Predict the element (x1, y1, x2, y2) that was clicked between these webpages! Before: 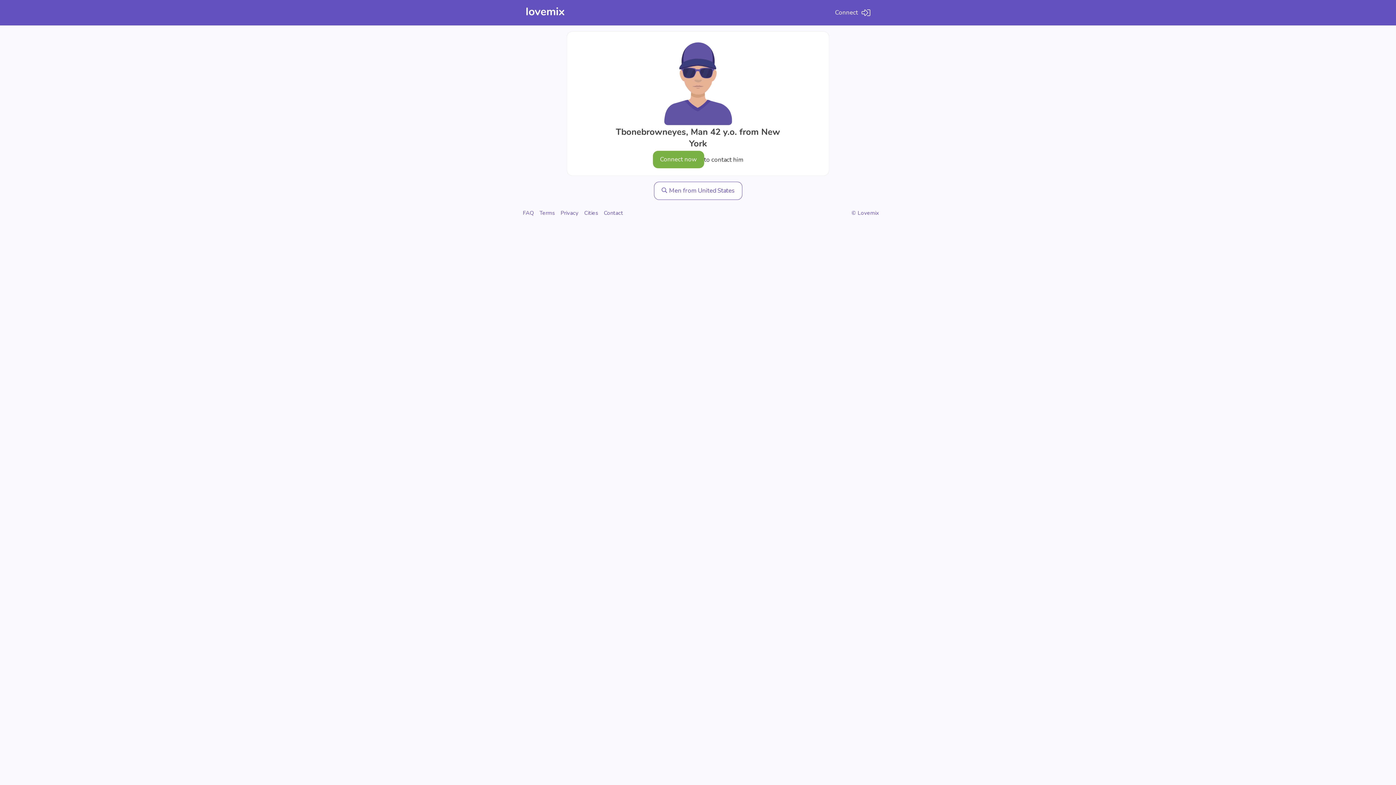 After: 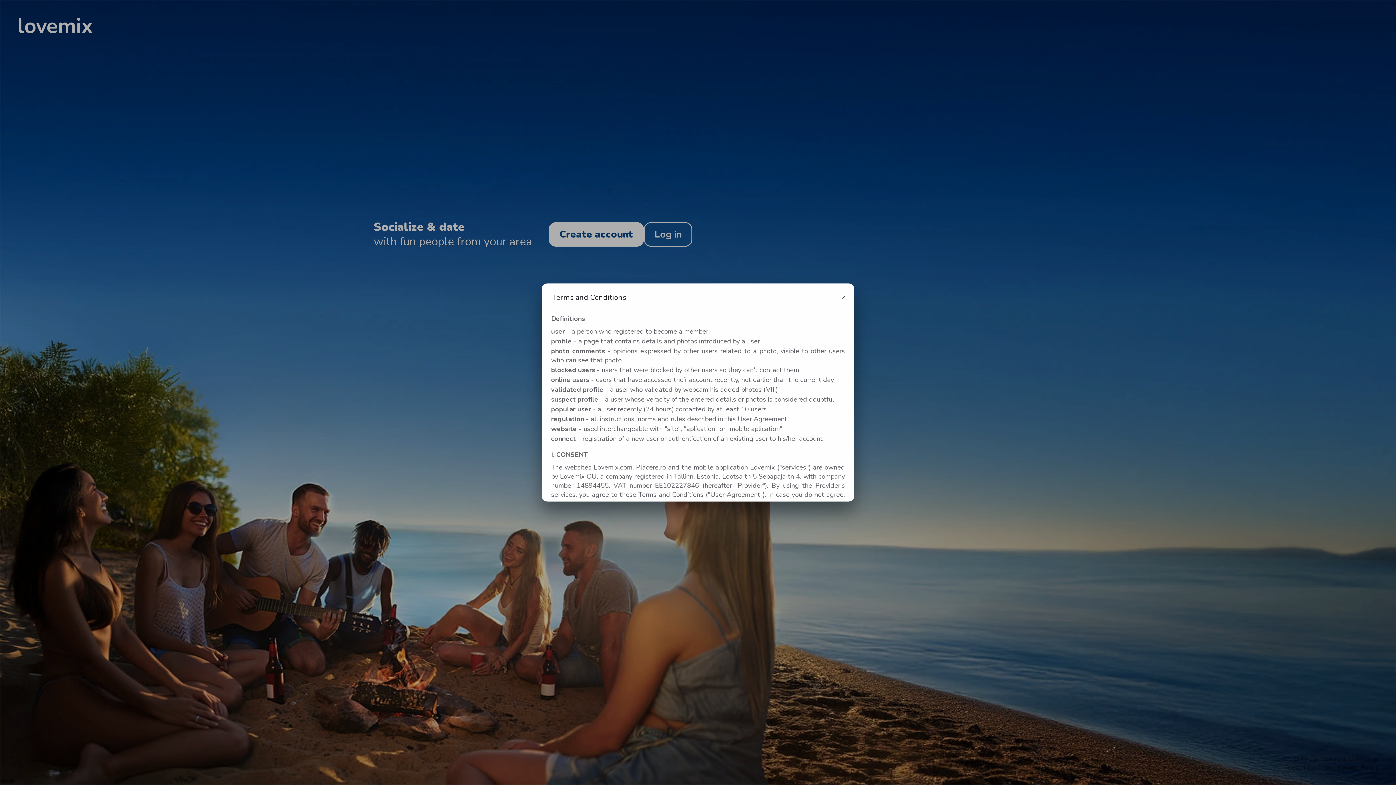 Action: bbox: (539, 209, 554, 216) label: Terms